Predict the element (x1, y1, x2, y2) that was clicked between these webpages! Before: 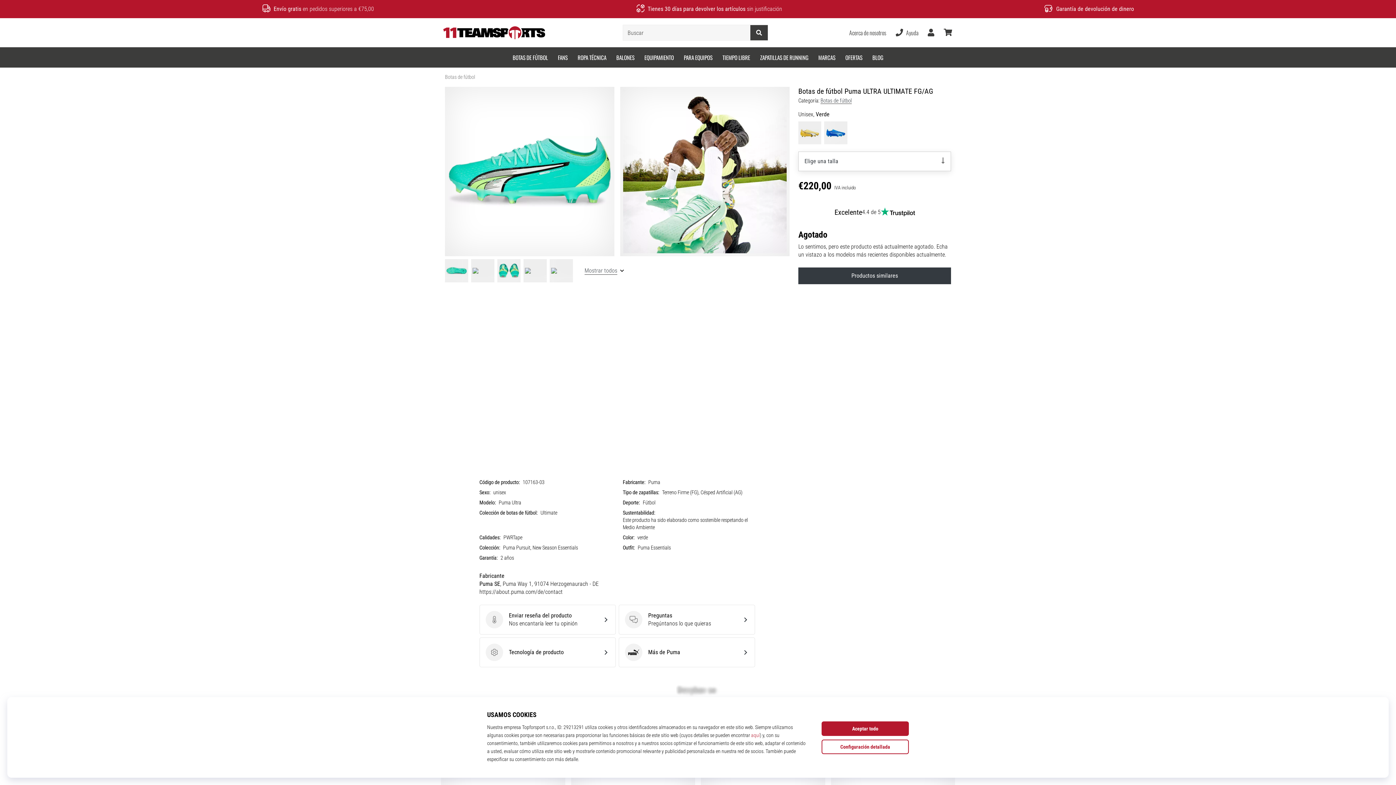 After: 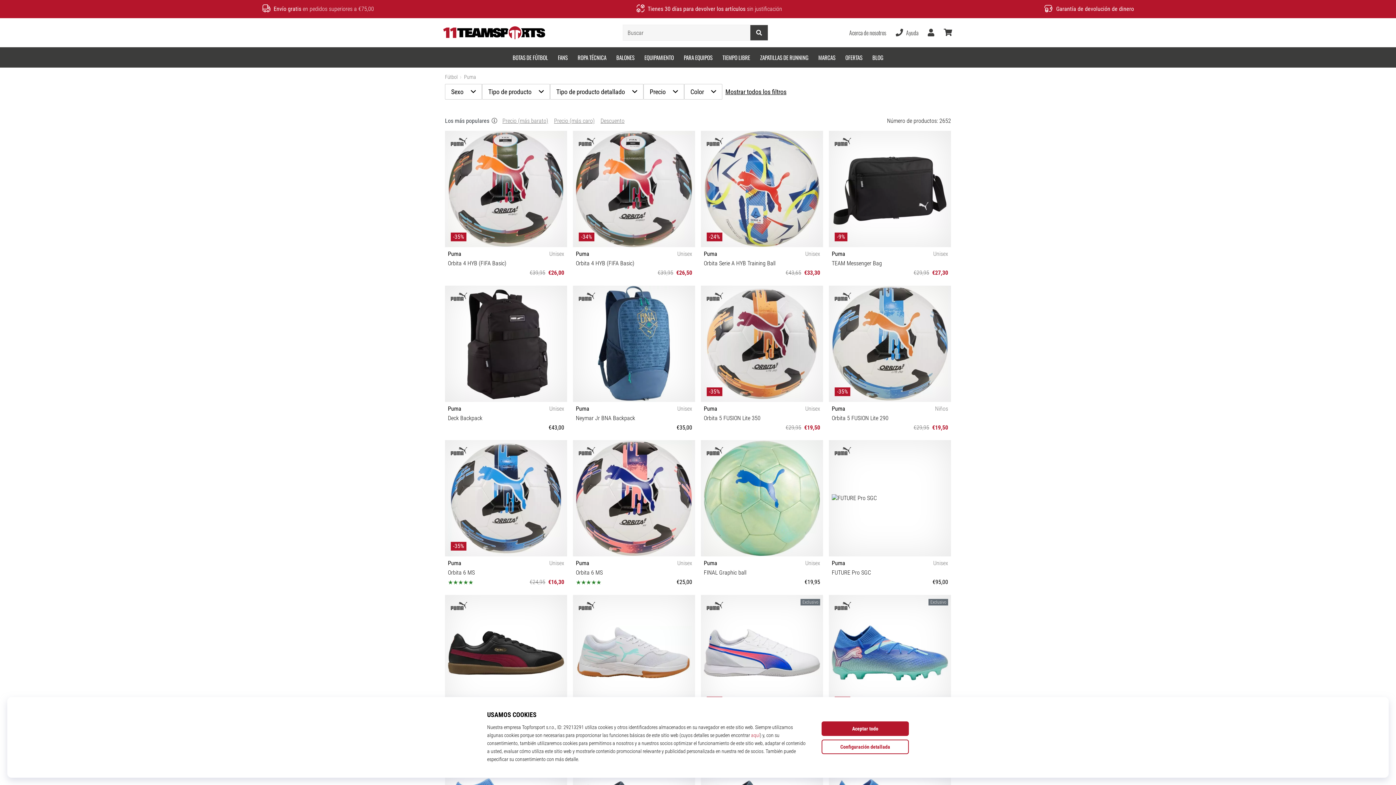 Action: label: Puma
Más de Puma bbox: (618, 637, 755, 667)